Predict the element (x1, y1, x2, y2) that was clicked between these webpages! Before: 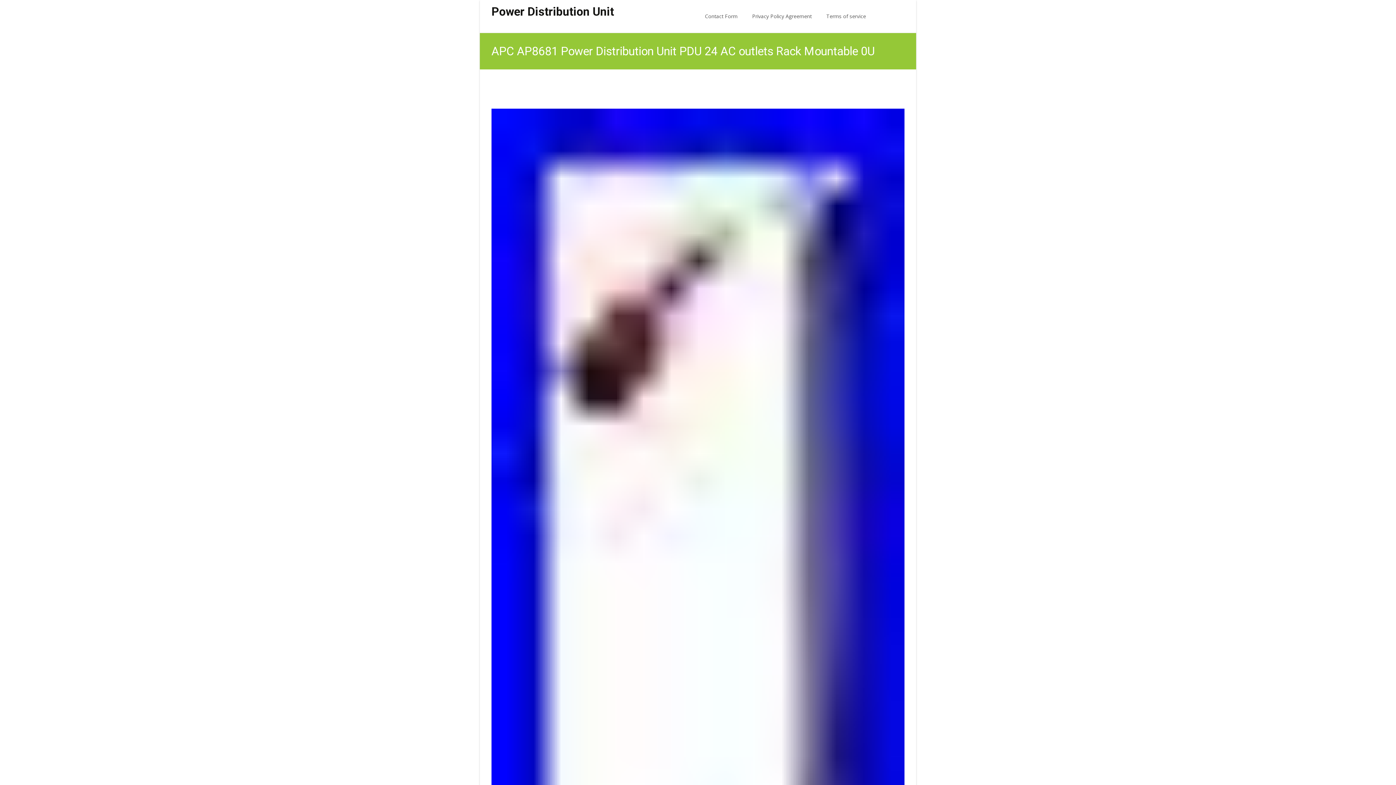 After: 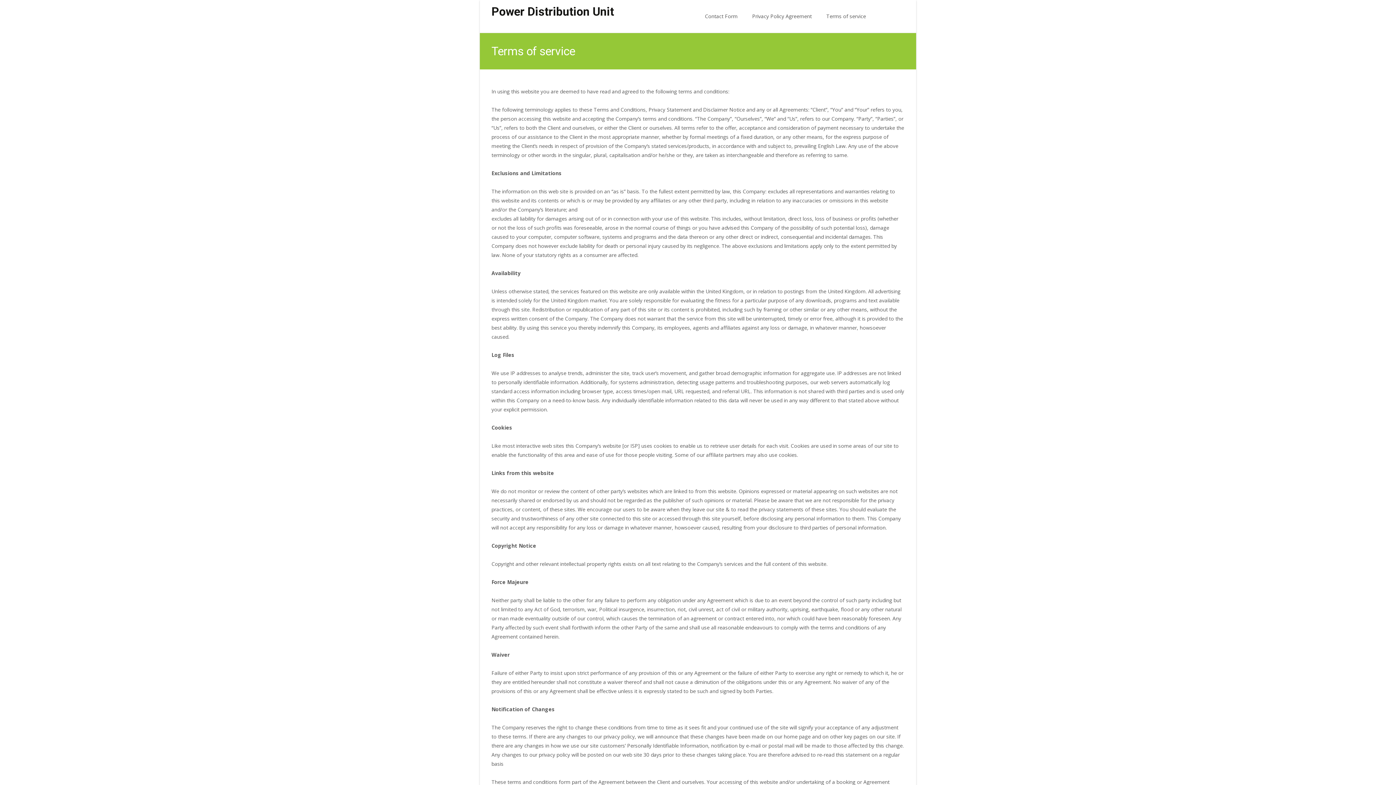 Action: bbox: (826, 0, 866, 32) label: Terms of service